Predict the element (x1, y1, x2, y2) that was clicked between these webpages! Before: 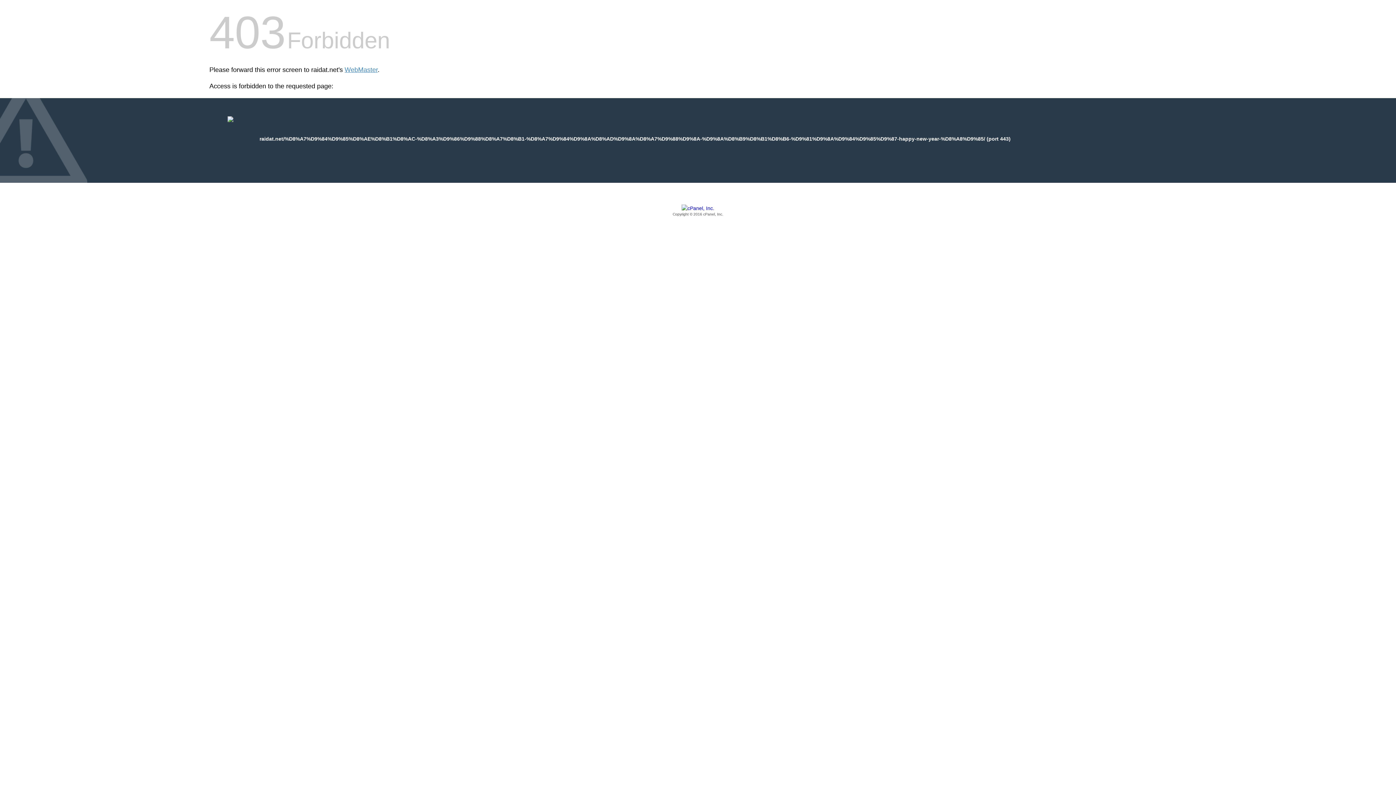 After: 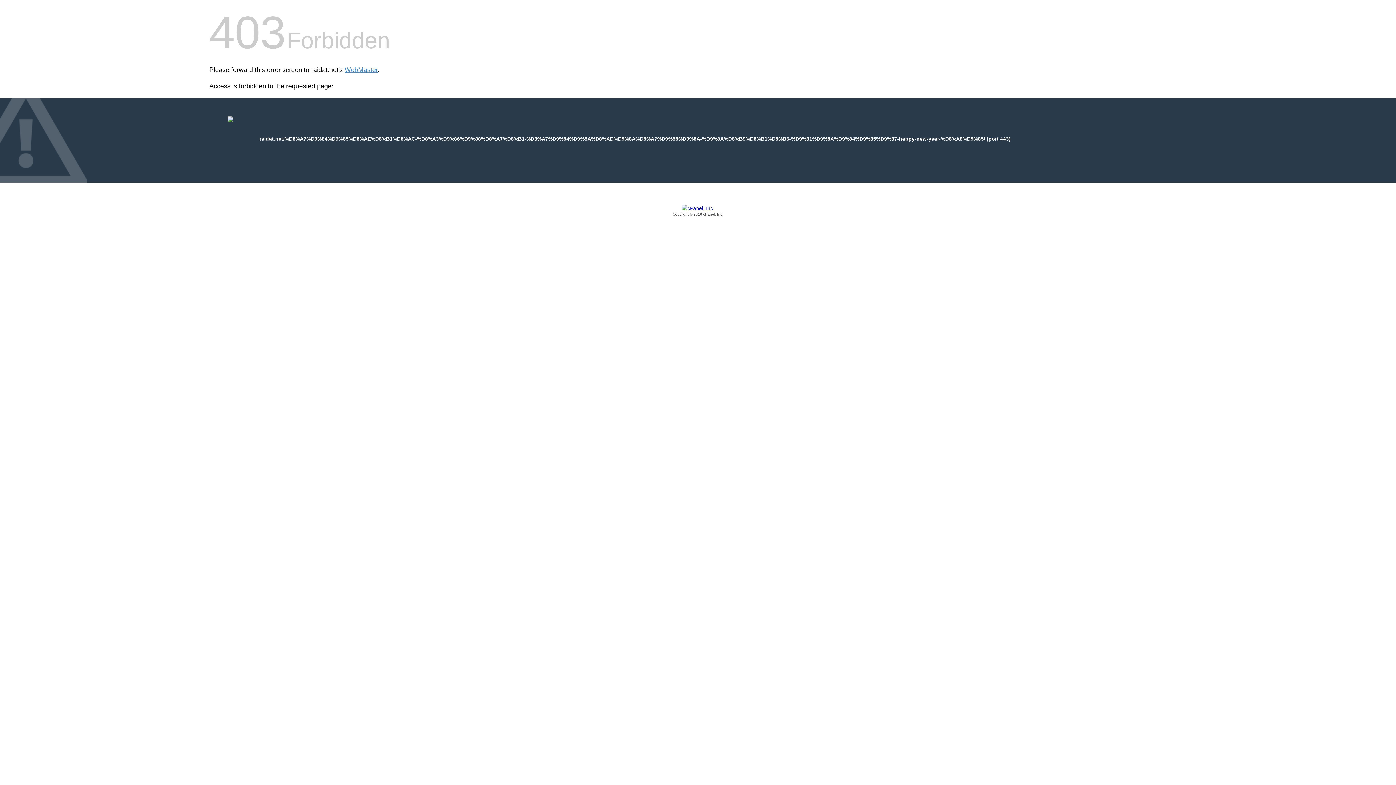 Action: label: Copyright © 2016 cPanel, Inc. bbox: (209, 205, 1186, 217)